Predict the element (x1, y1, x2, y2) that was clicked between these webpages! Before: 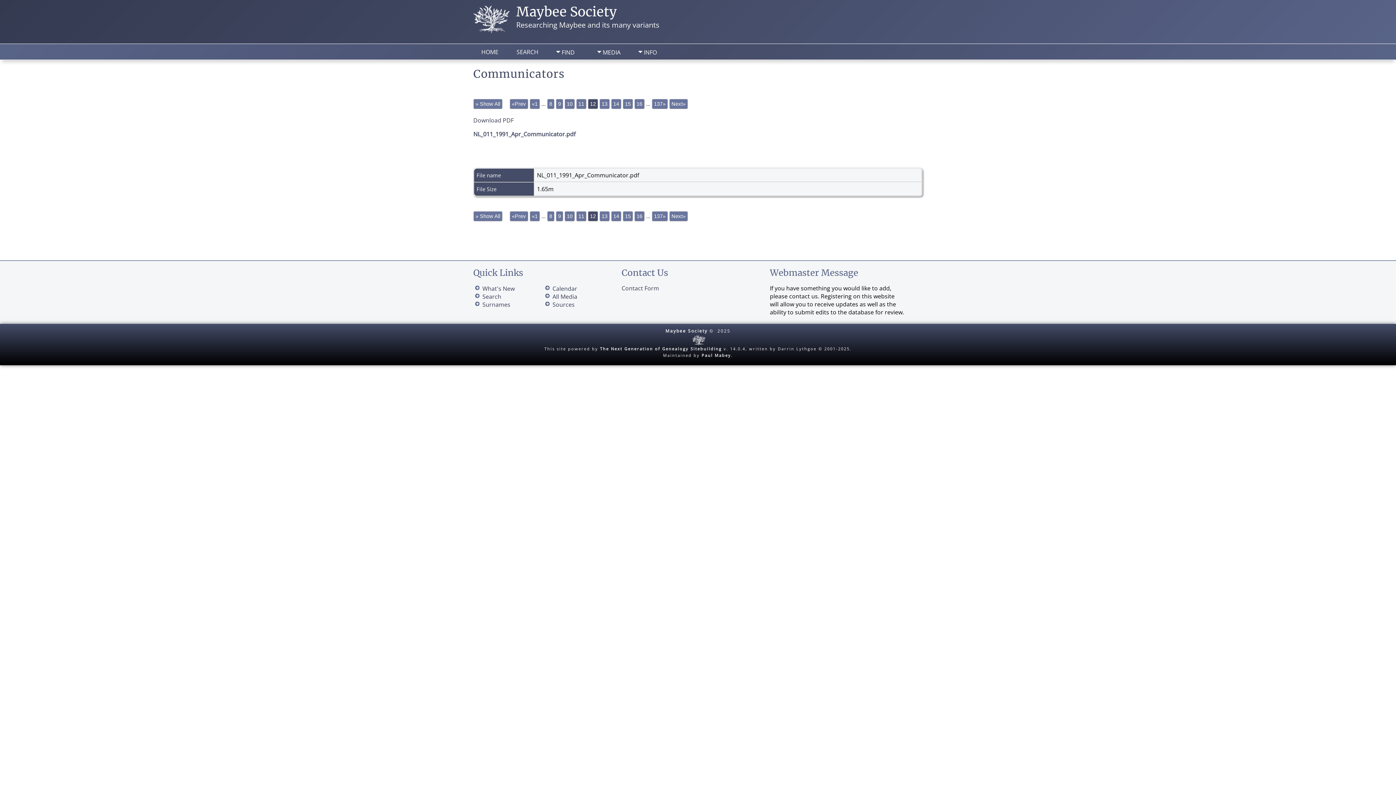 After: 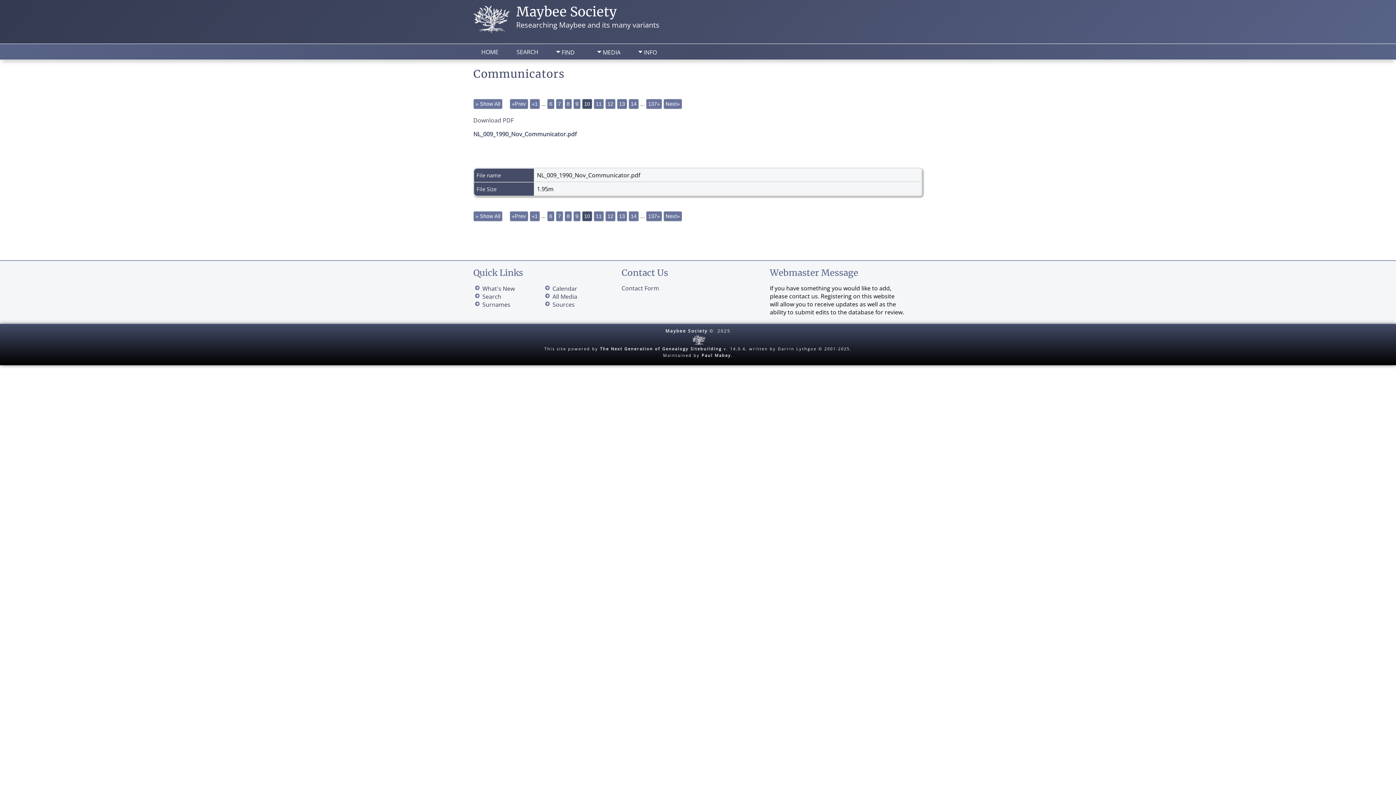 Action: label: 10 bbox: (564, 98, 574, 108)